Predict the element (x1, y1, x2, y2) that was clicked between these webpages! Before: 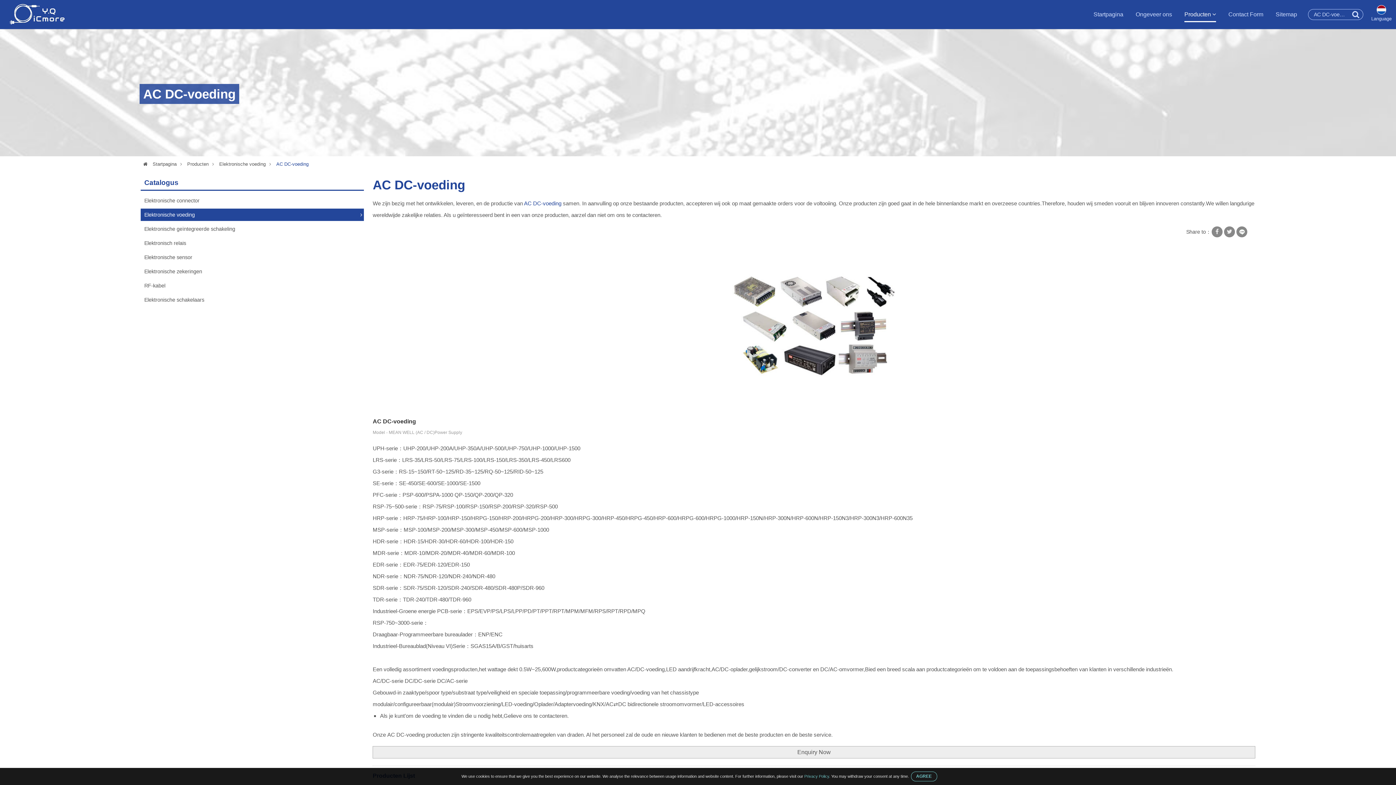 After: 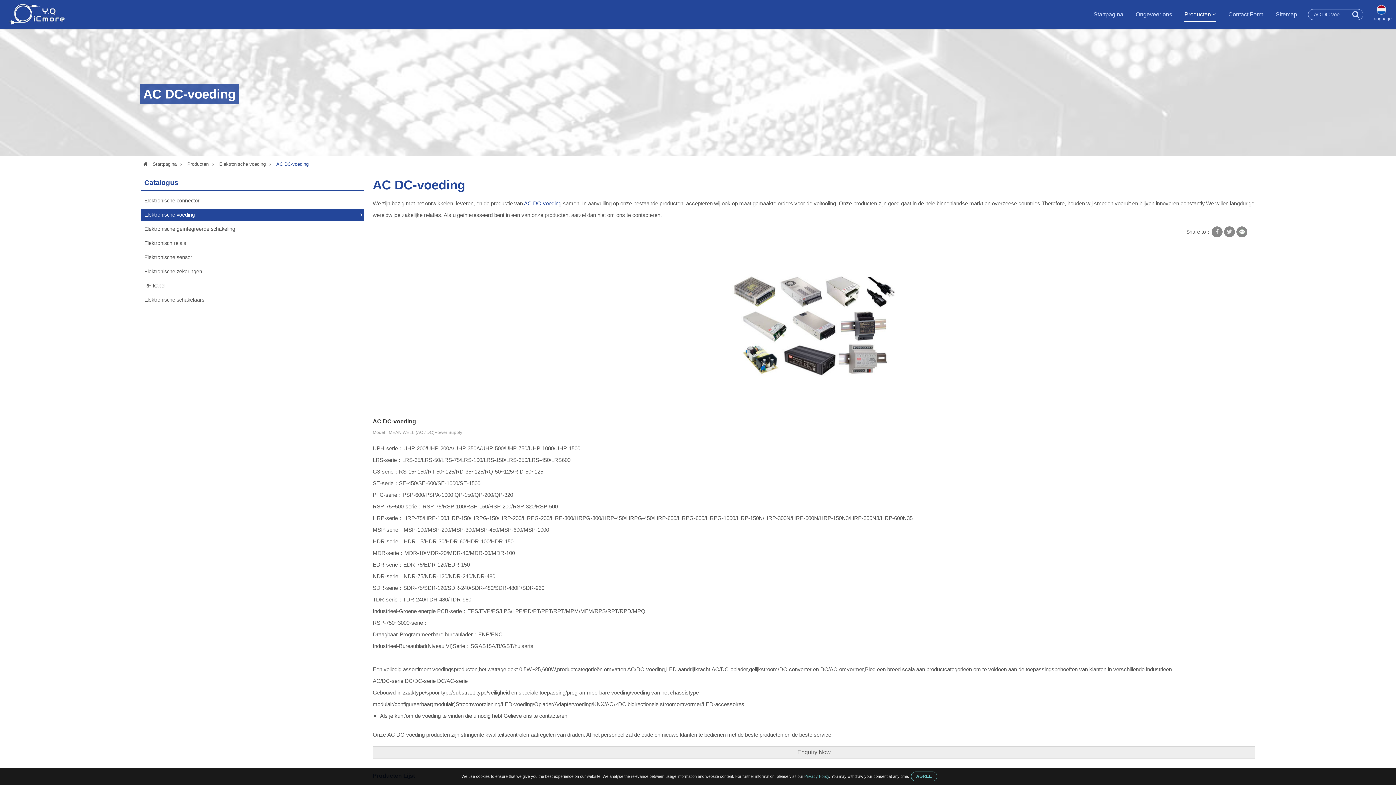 Action: label: AC DC-voeding bbox: (372, 177, 465, 192)